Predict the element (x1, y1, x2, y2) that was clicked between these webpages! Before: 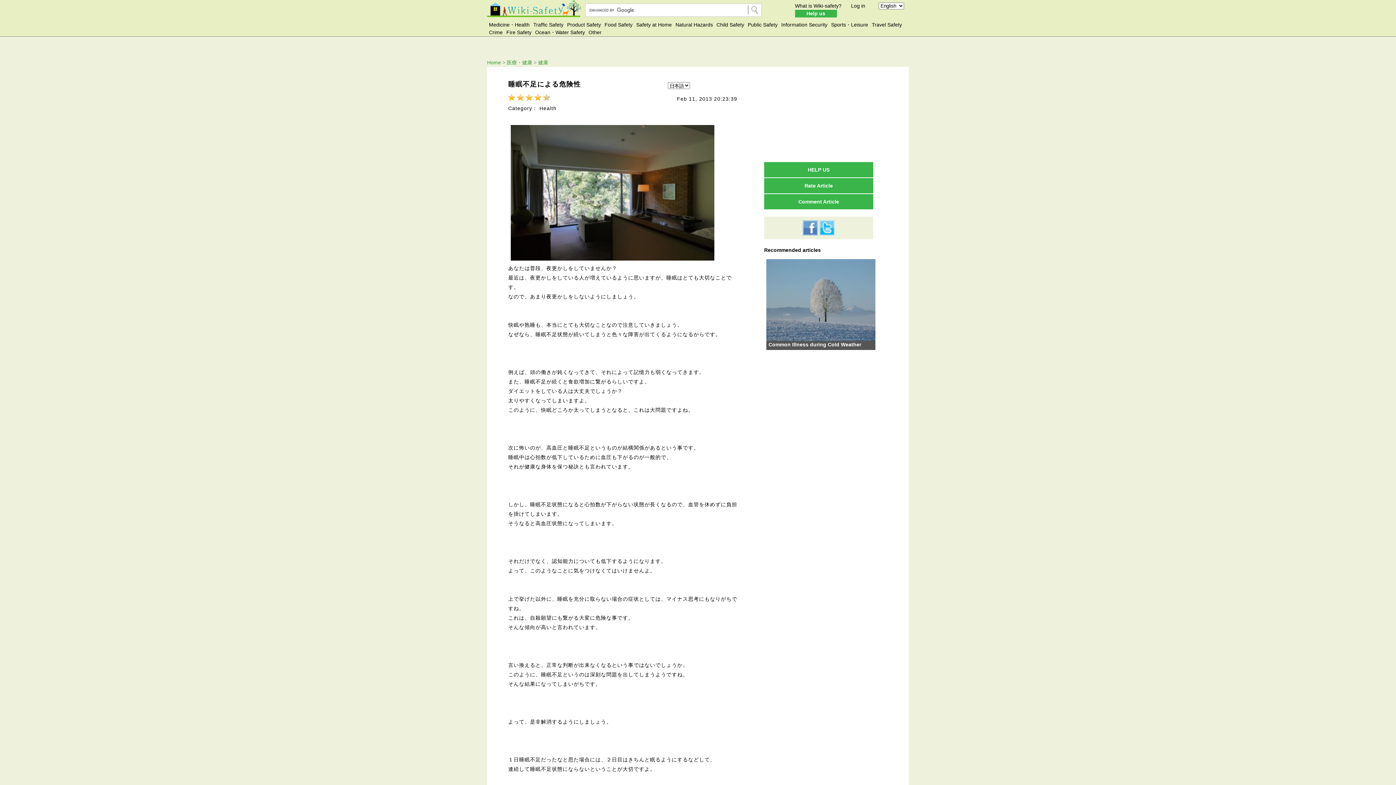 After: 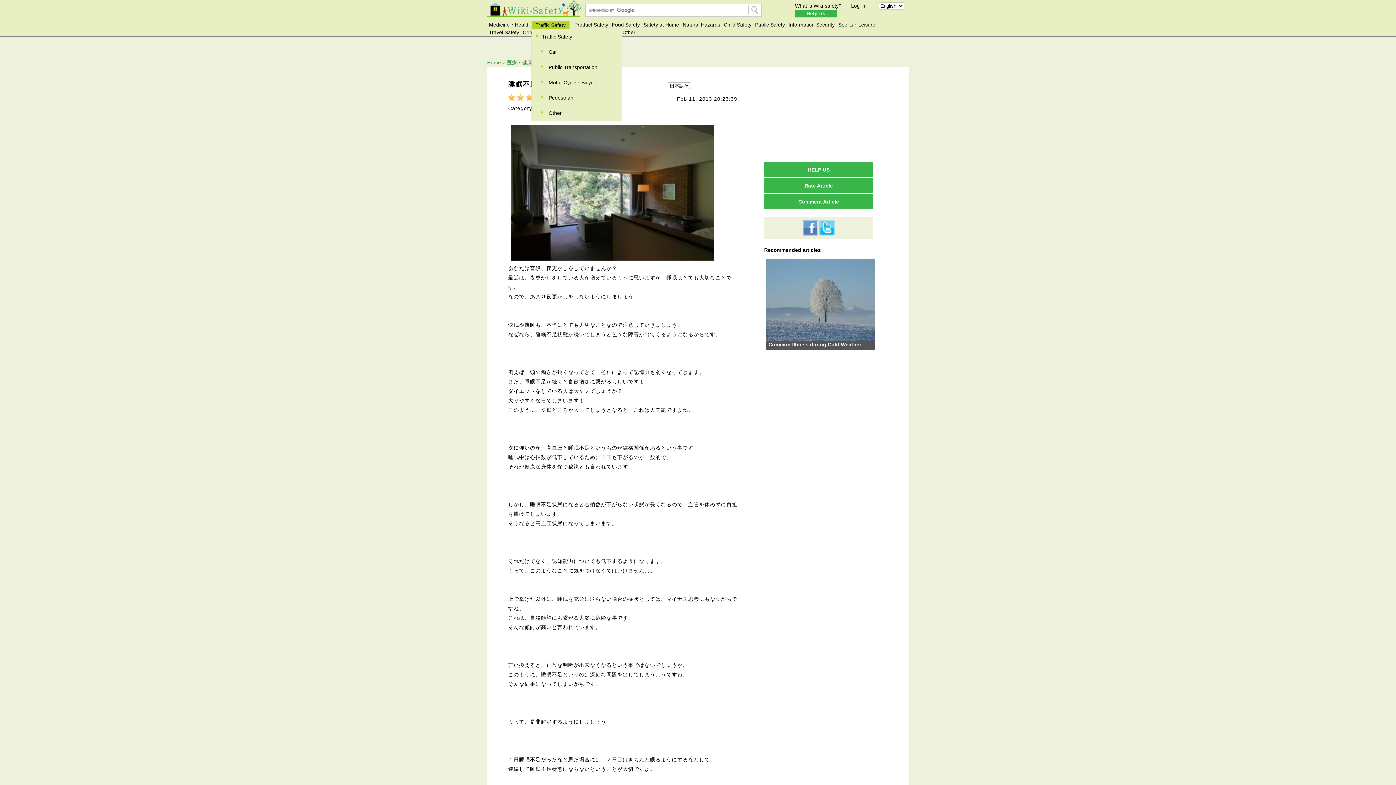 Action: label: Traffic Safety bbox: (533, 21, 563, 28)